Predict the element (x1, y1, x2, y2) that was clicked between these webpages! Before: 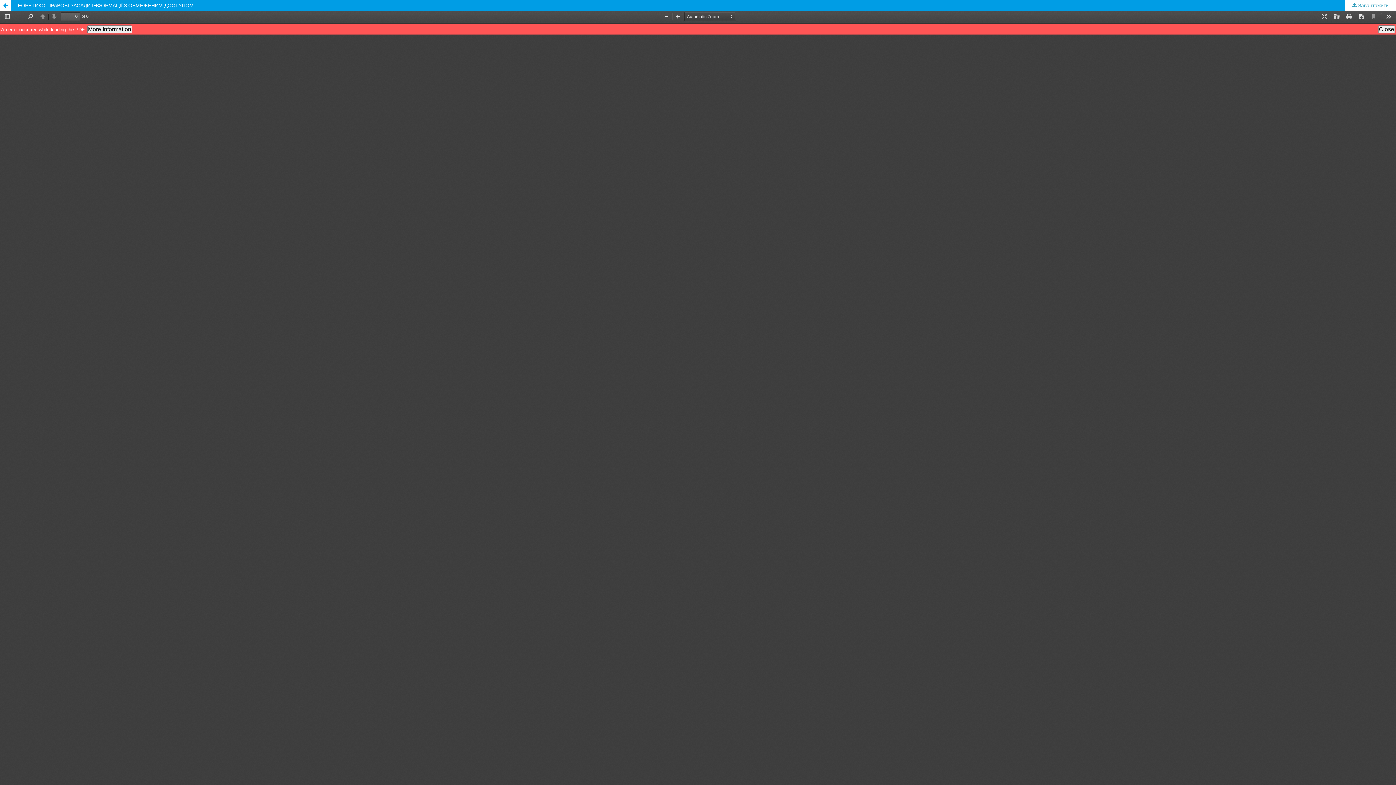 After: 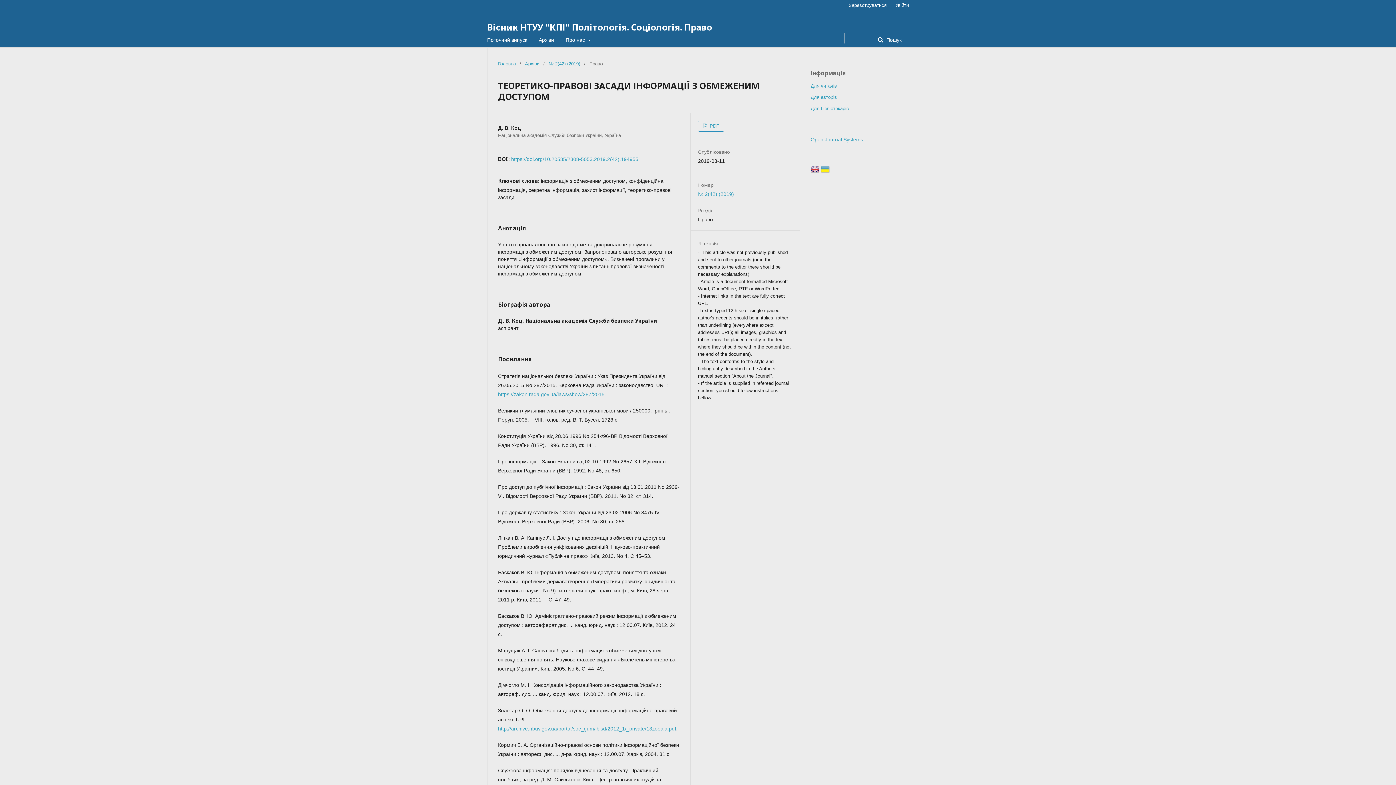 Action: label: ТЕОРЕТИКО-ПРАВОВІ ЗАСАДИ ІНФОРМАЦІЇ З ОБМЕЖЕНИМ ДОСТУПОМ bbox: (0, 0, 1396, 10)